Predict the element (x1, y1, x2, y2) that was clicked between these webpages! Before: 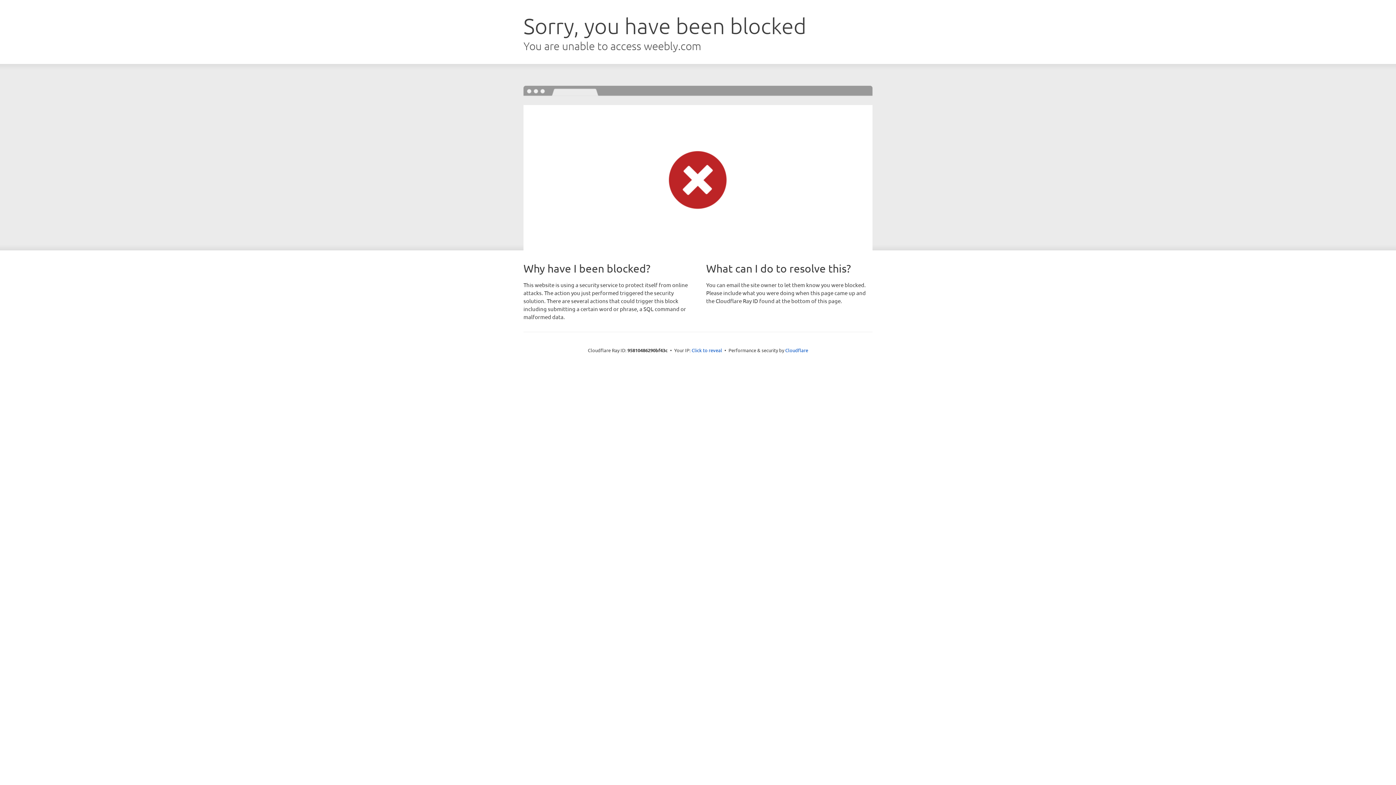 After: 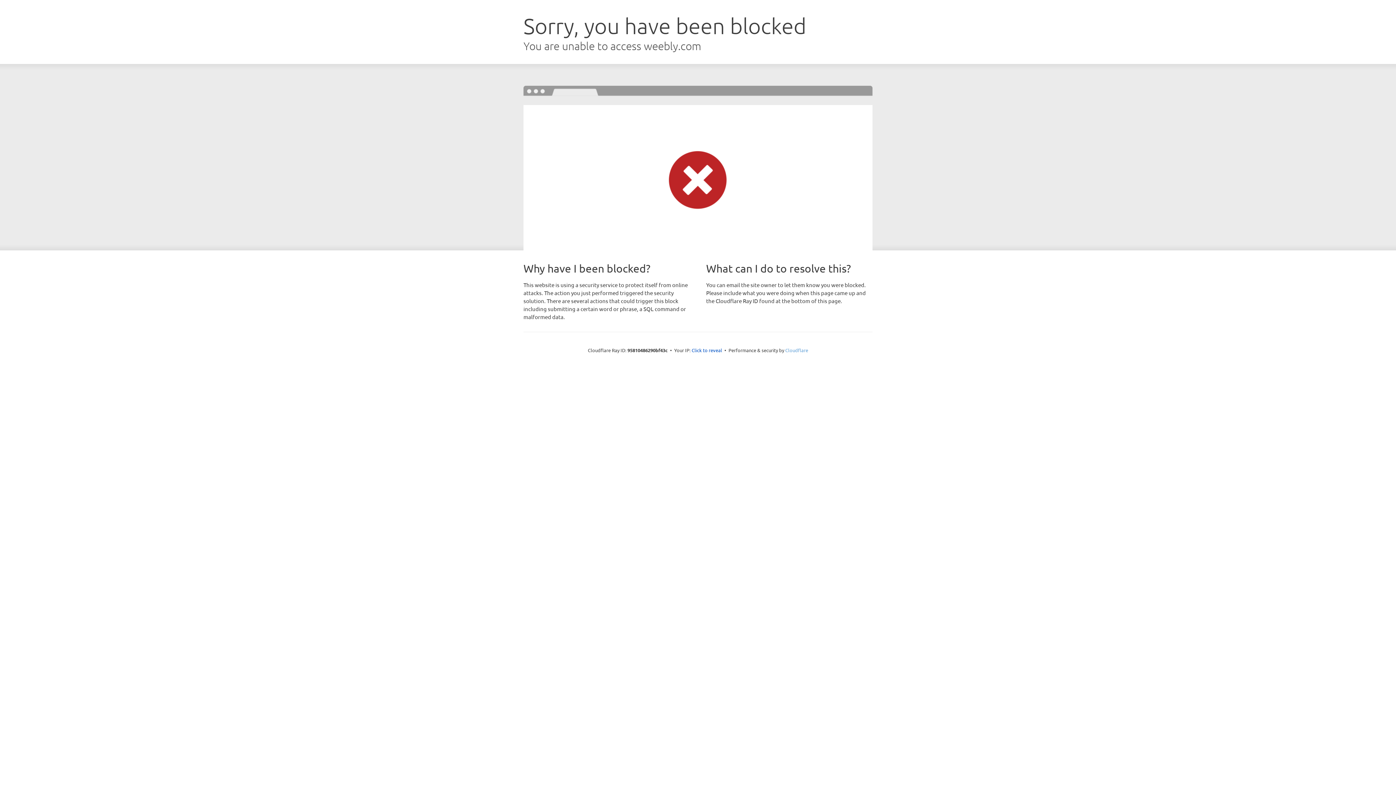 Action: bbox: (785, 347, 808, 353) label: Cloudflare